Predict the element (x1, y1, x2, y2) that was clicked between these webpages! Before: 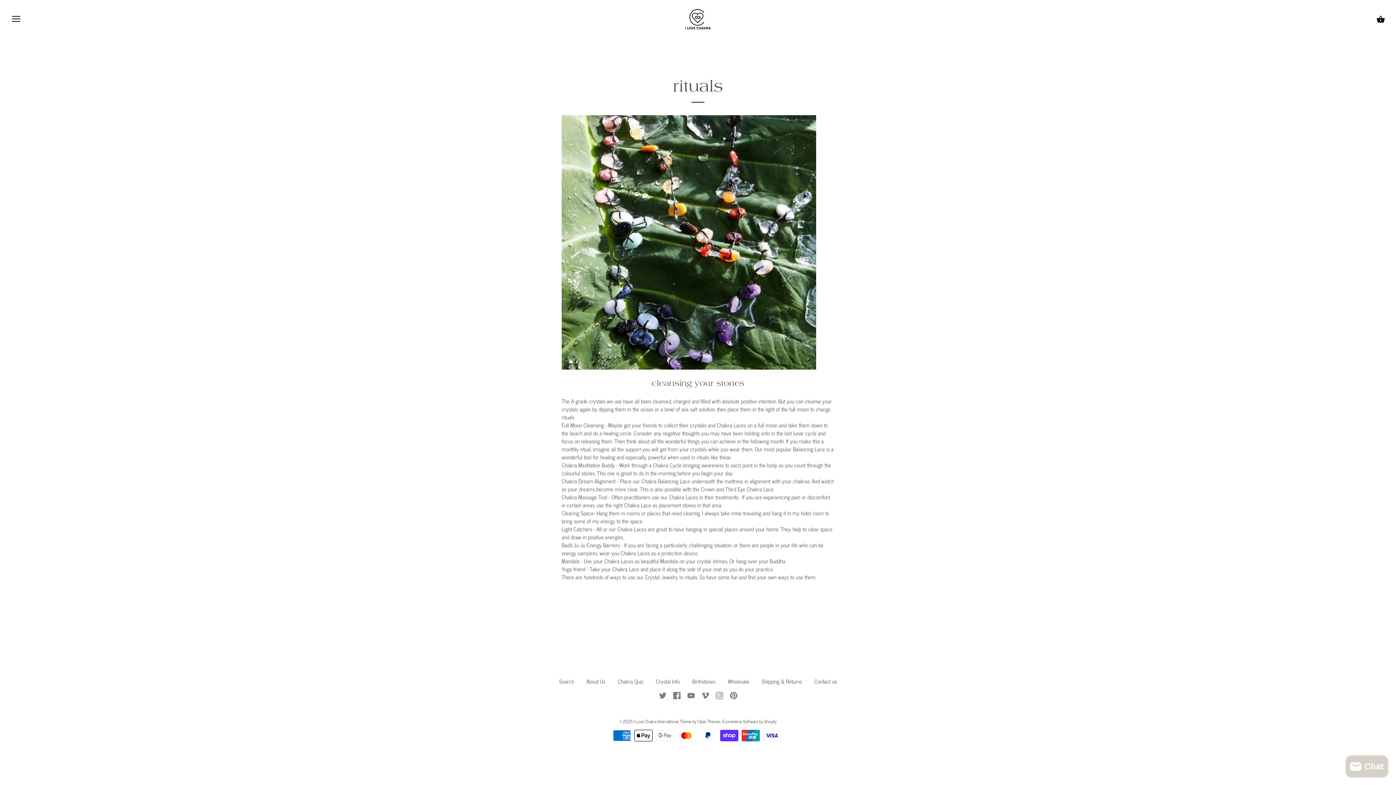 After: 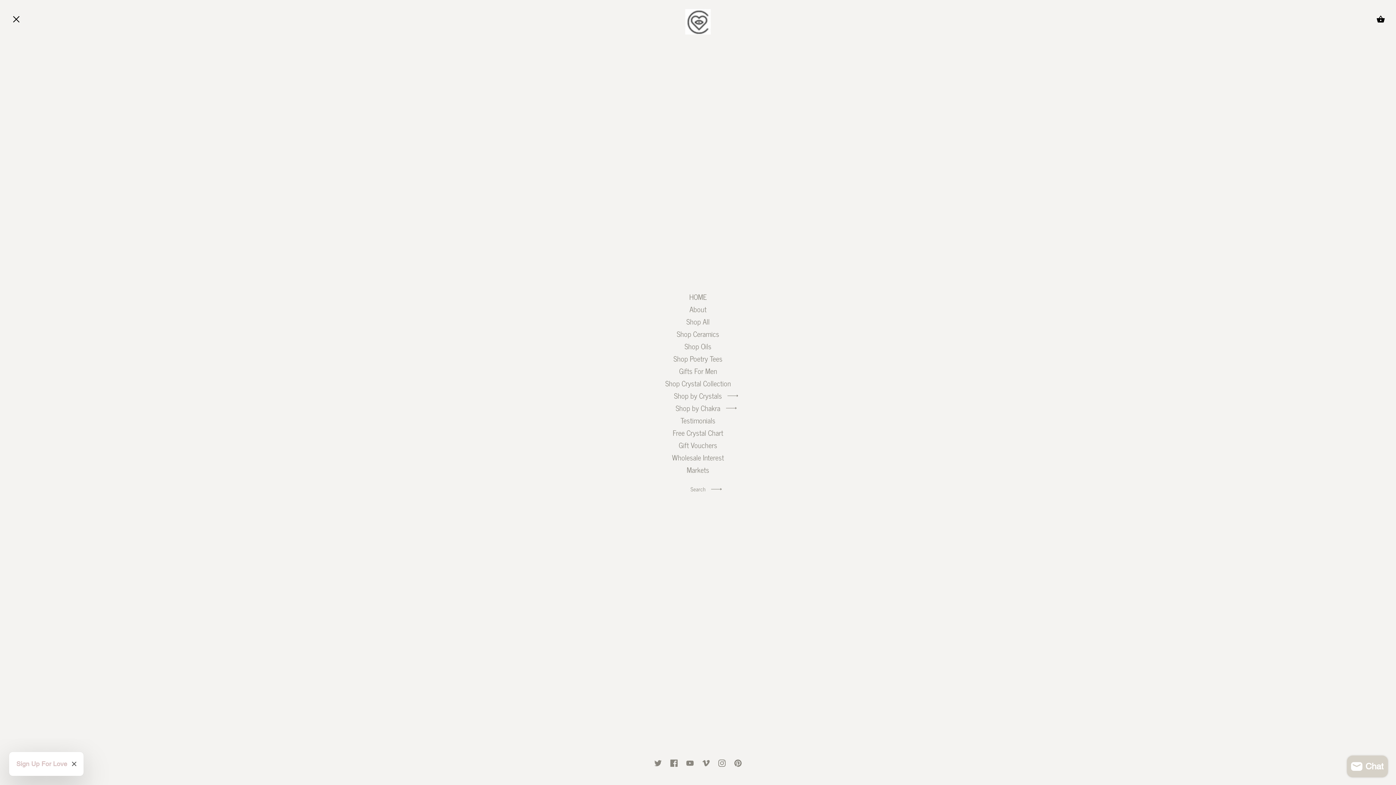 Action: bbox: (10, 13, 21, 26)